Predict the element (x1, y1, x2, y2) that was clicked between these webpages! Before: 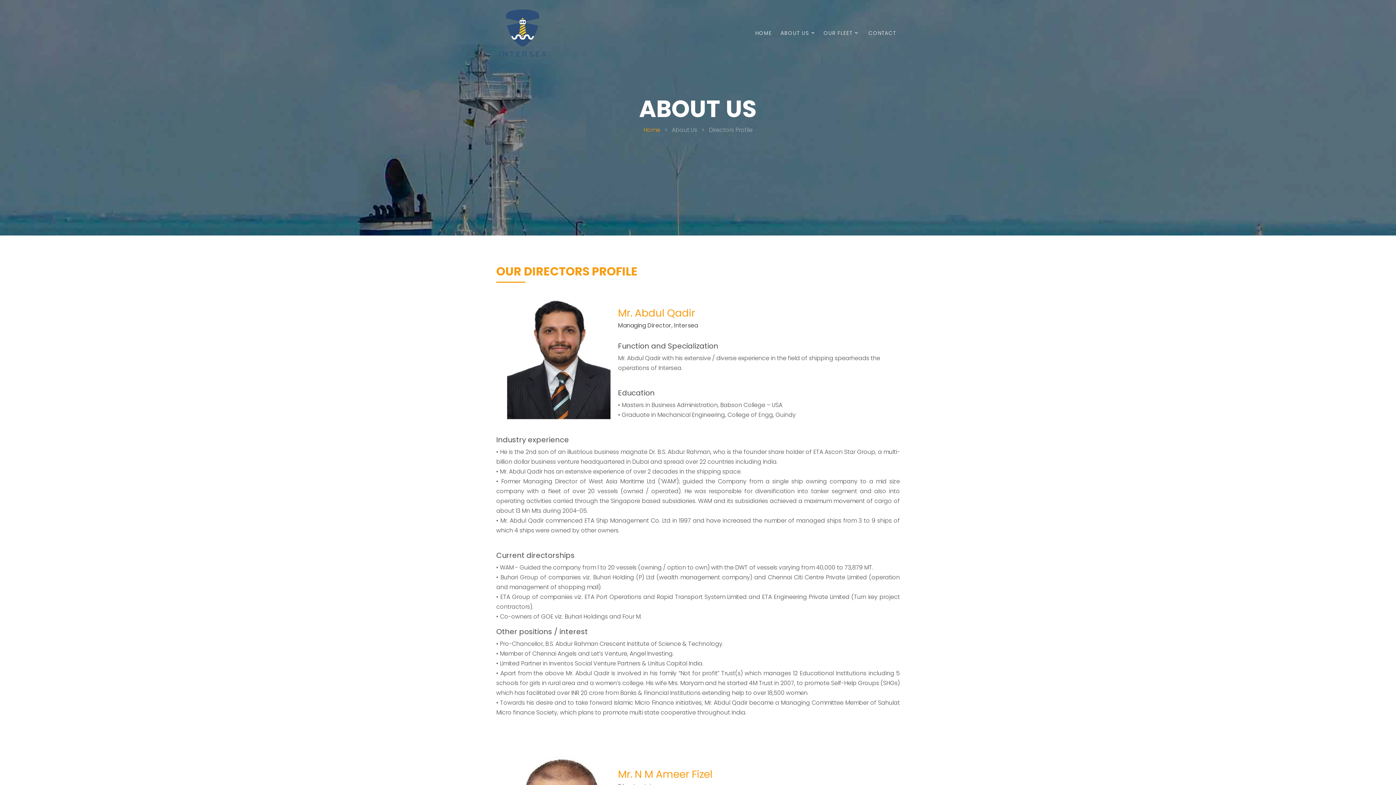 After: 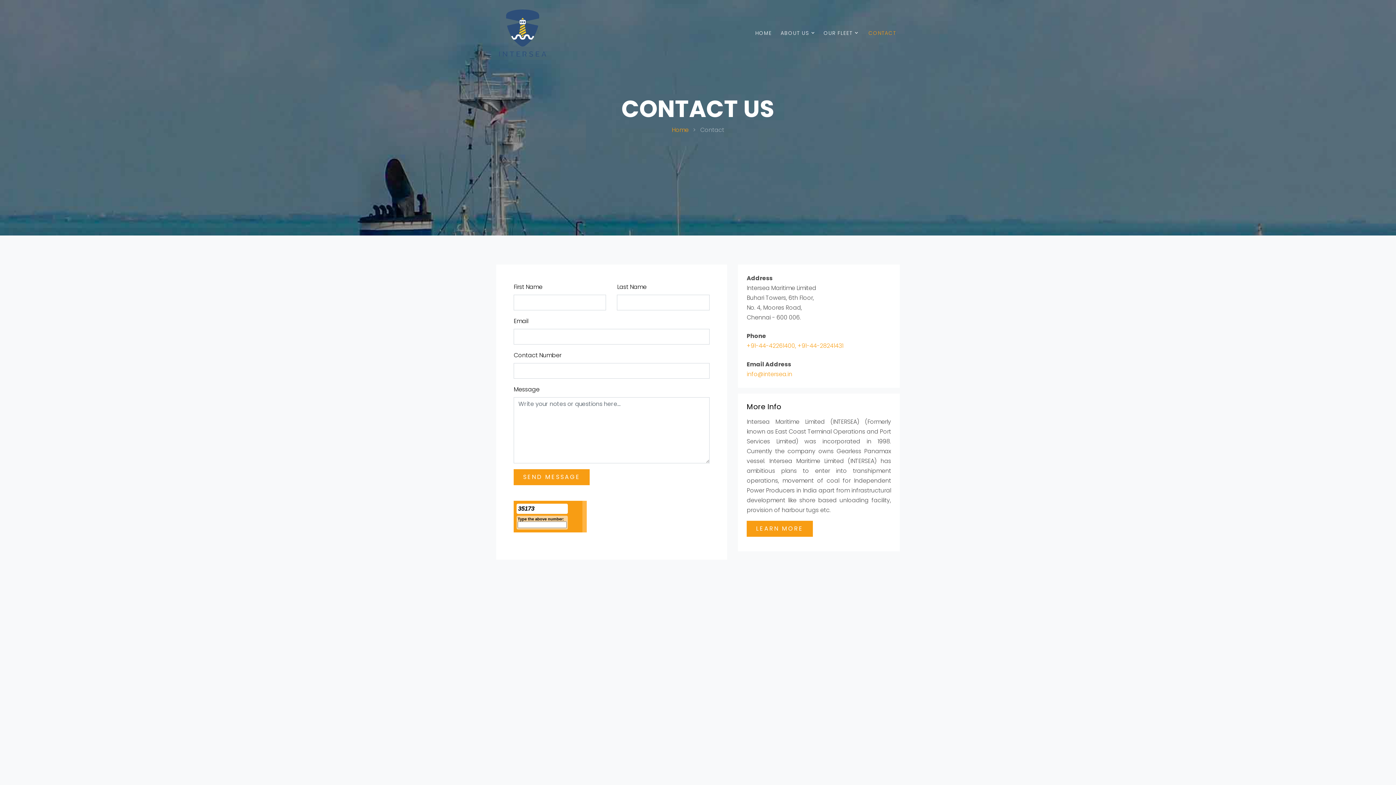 Action: label: CONTACT bbox: (868, 25, 896, 40)